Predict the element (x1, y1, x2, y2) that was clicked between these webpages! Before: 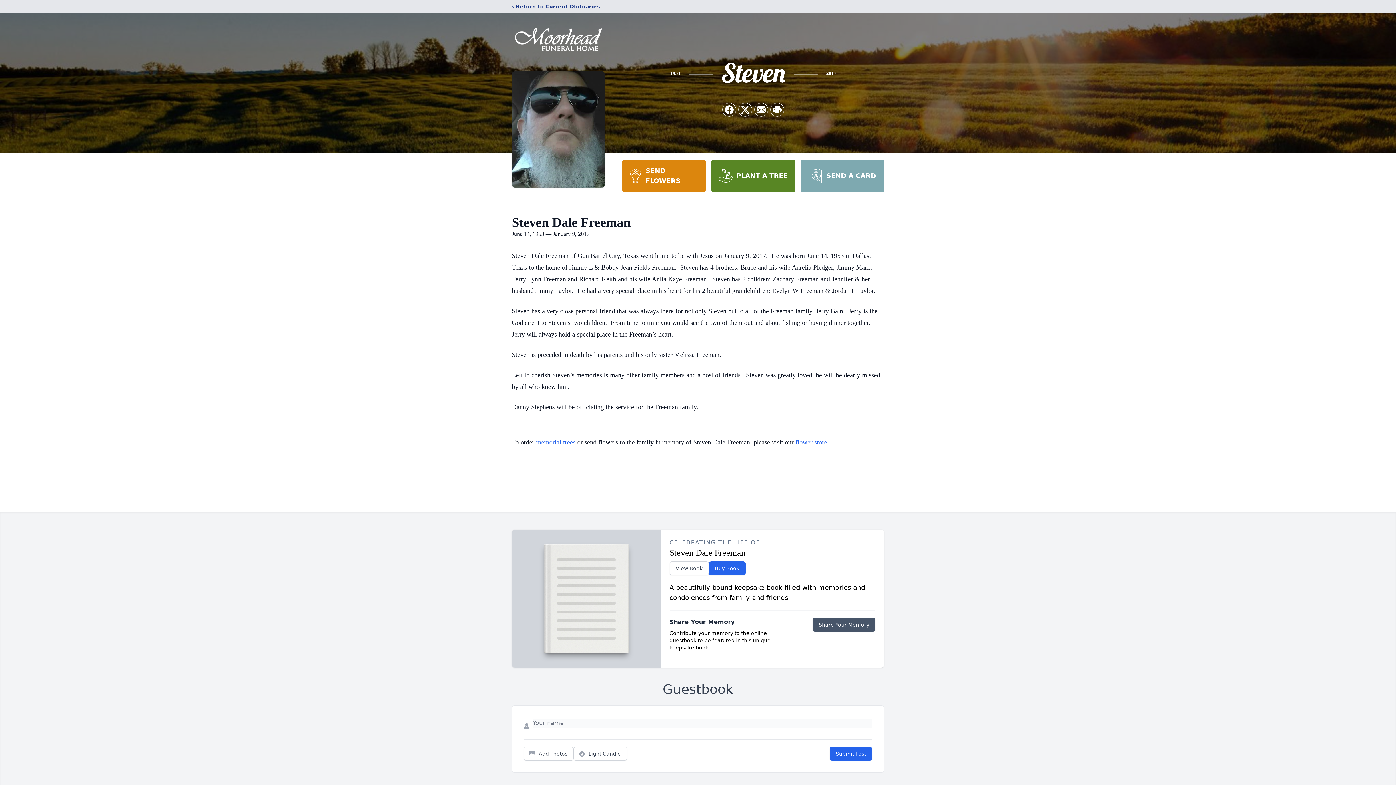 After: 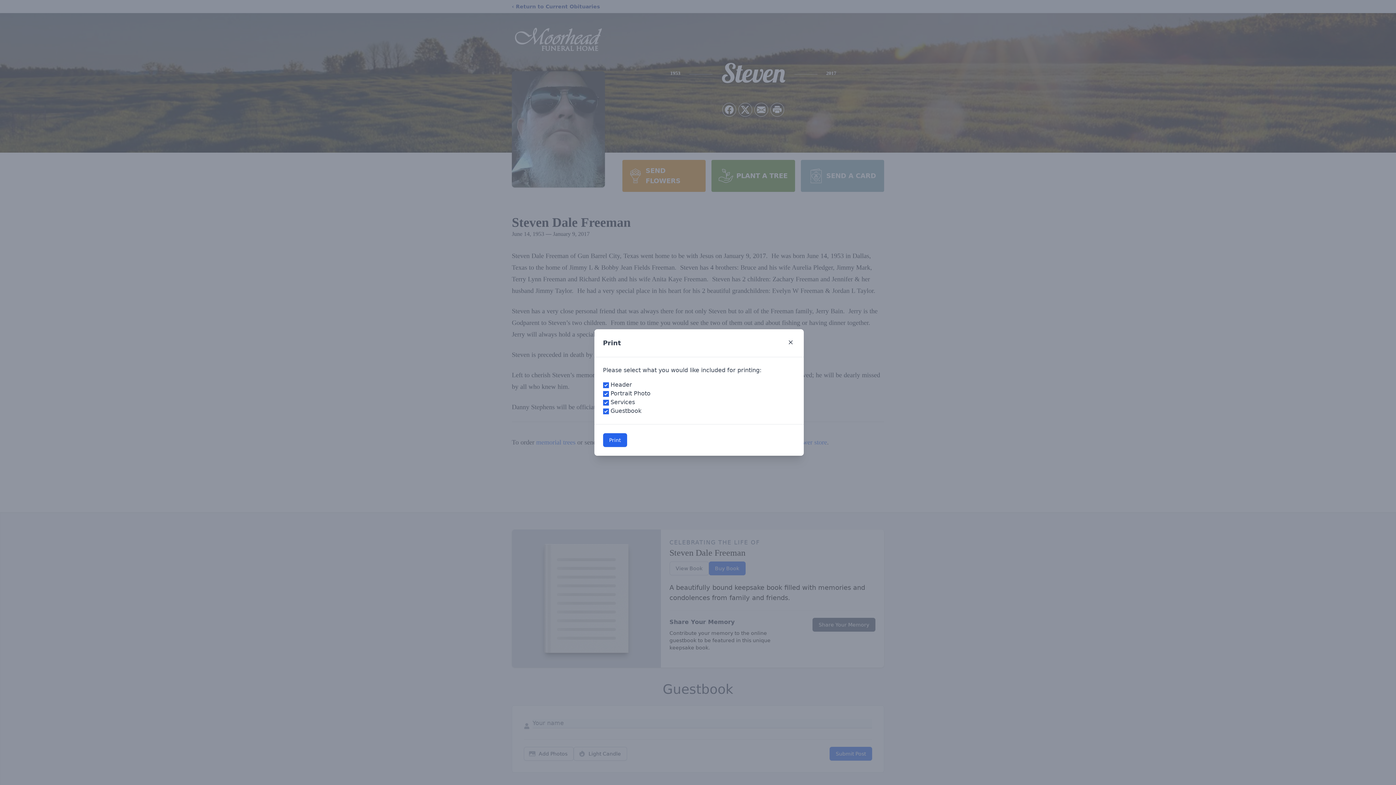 Action: label: Print Obituary bbox: (770, 103, 784, 116)